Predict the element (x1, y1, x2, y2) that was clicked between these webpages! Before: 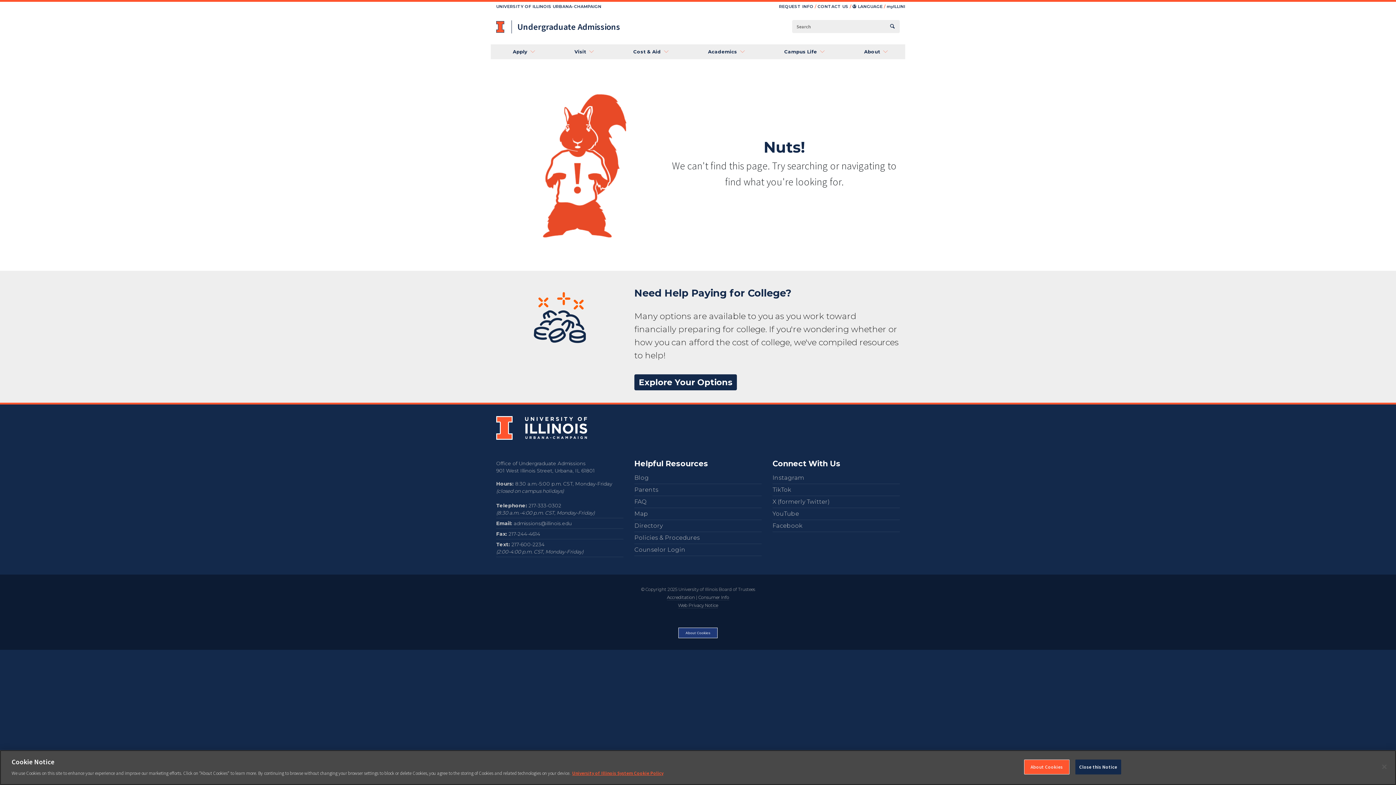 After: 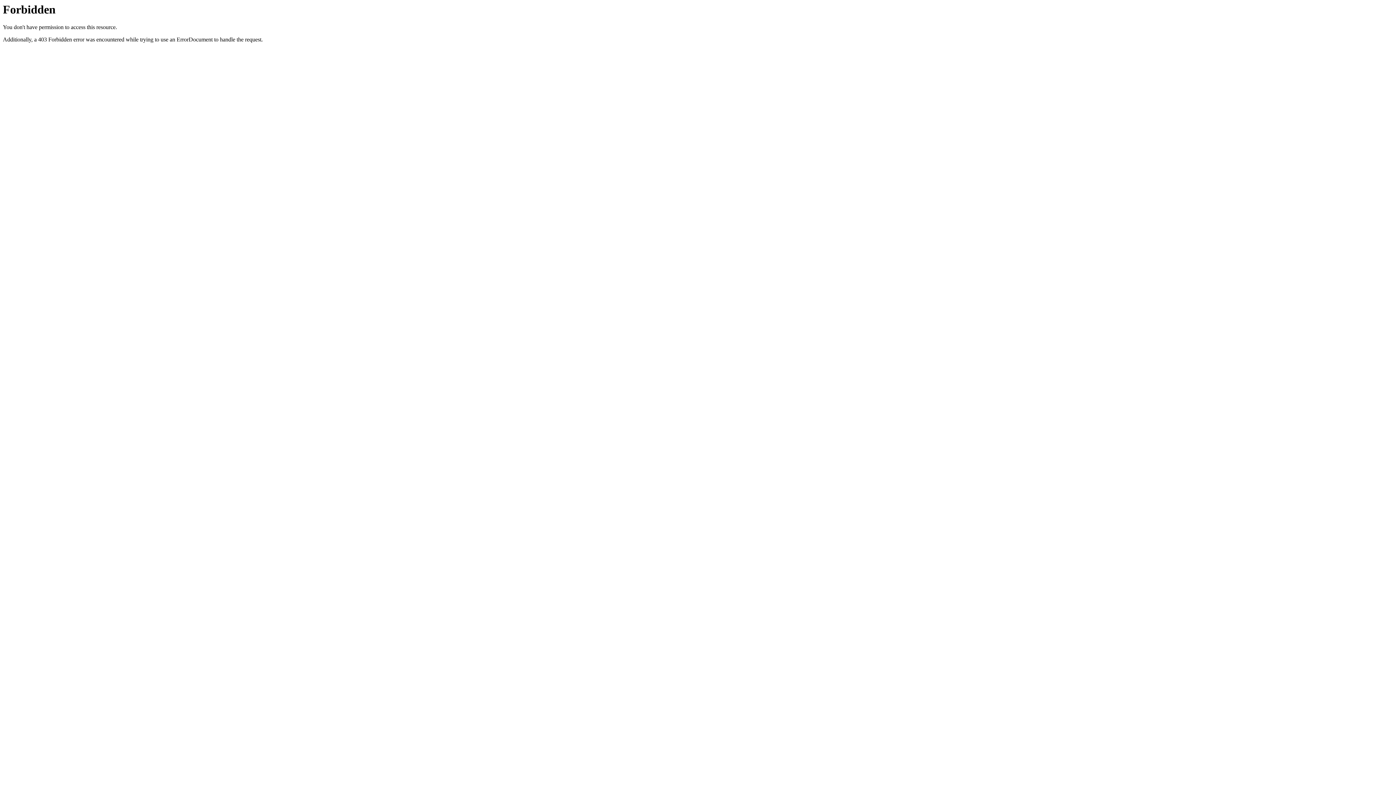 Action: label: Parents bbox: (634, 484, 761, 496)